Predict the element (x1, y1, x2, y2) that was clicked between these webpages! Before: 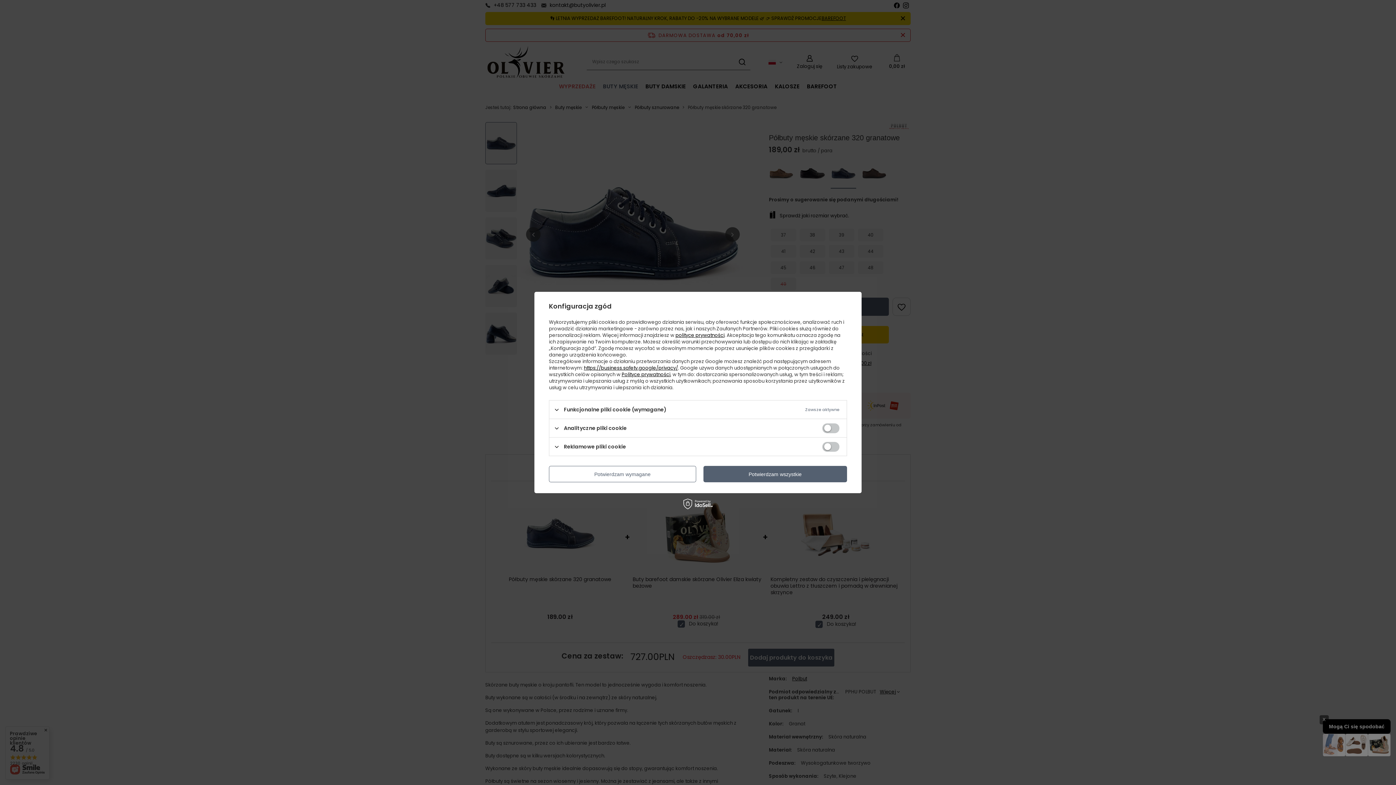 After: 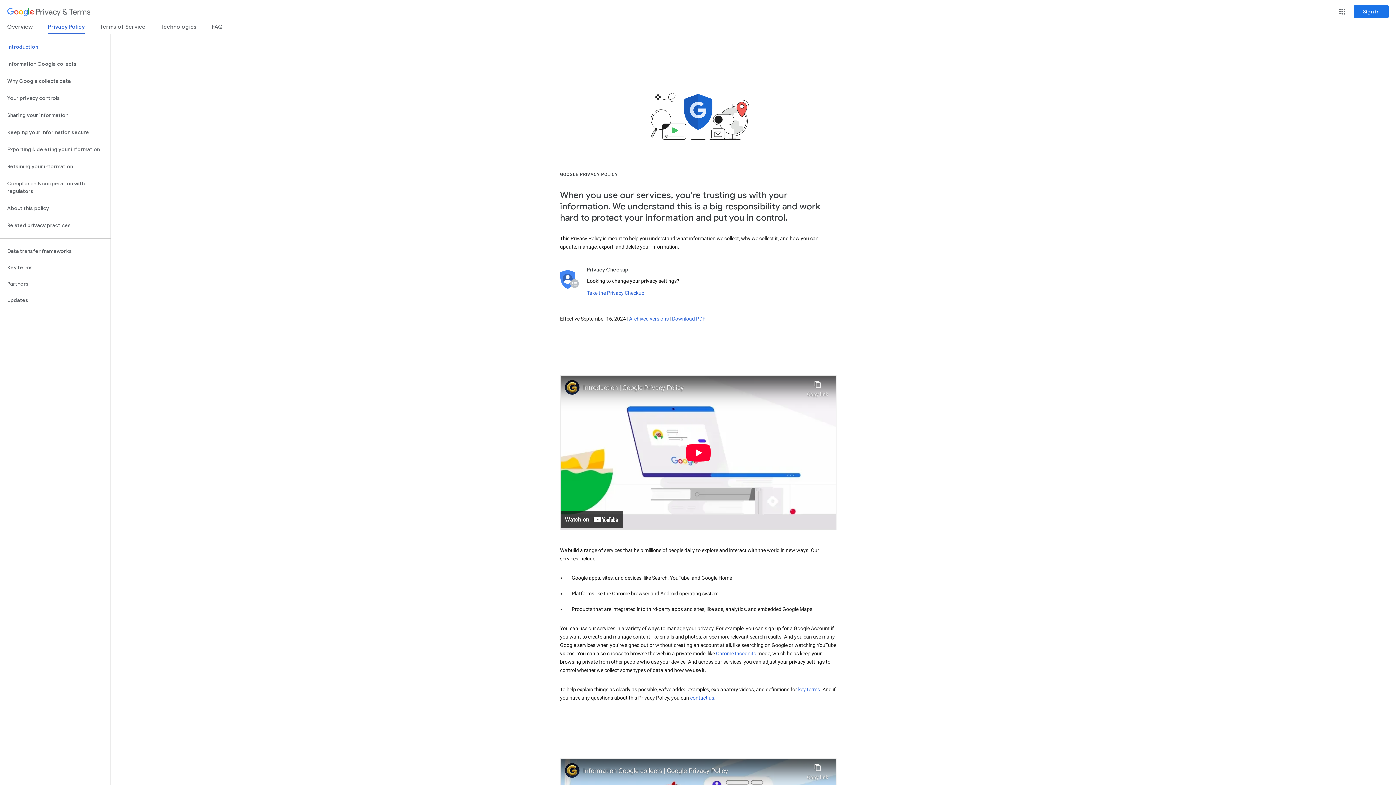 Action: label: Polityce prywatności bbox: (621, 371, 670, 378)